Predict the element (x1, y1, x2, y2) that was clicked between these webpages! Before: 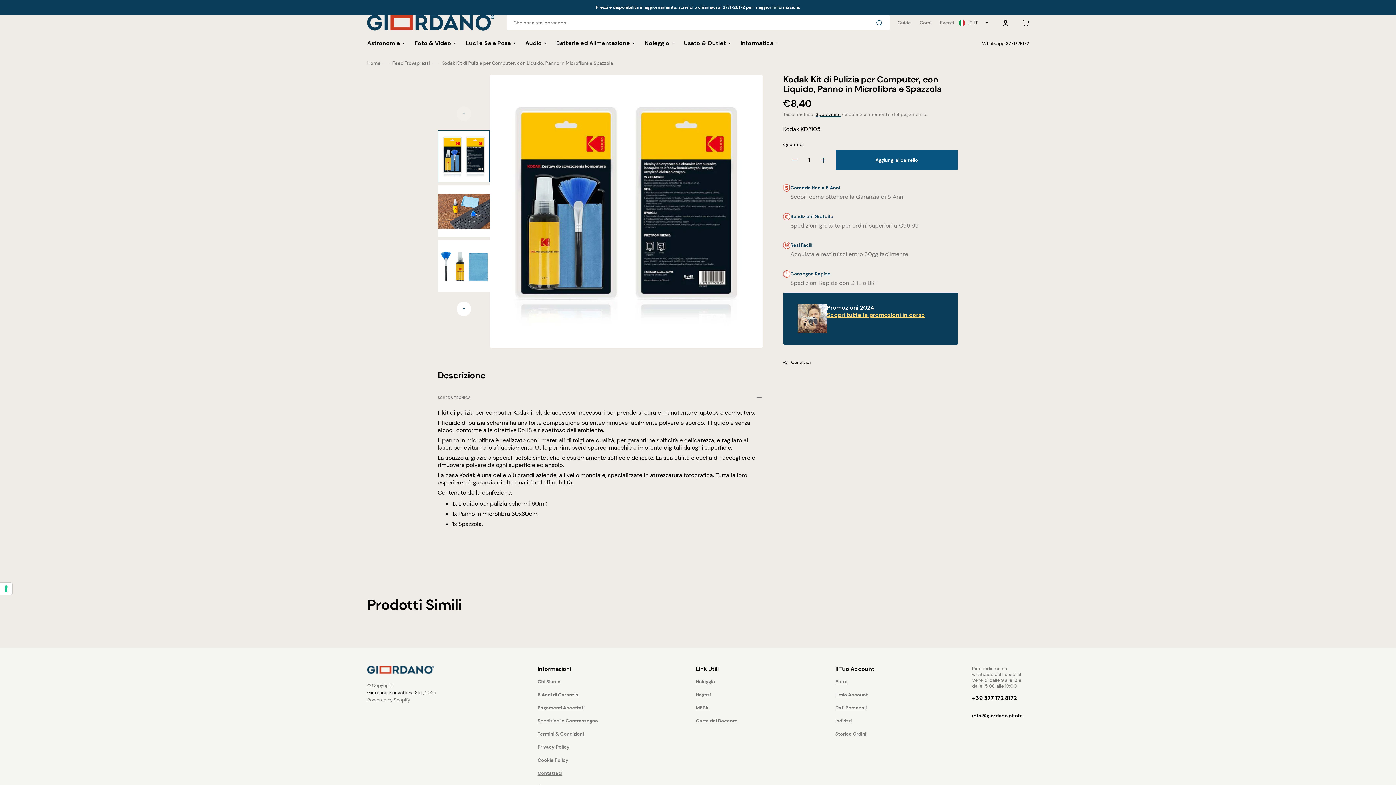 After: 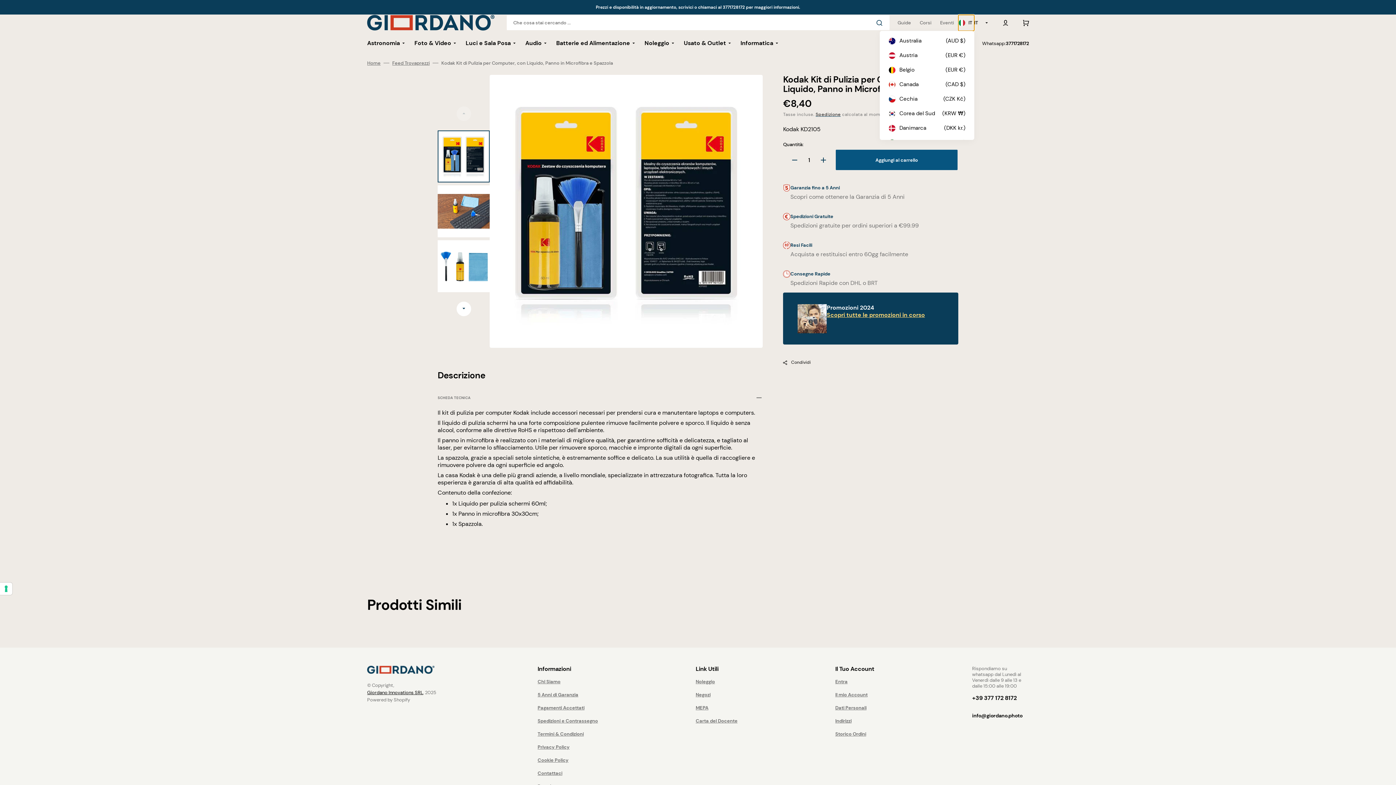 Action: label: Localization bbox: (958, 14, 974, 30)